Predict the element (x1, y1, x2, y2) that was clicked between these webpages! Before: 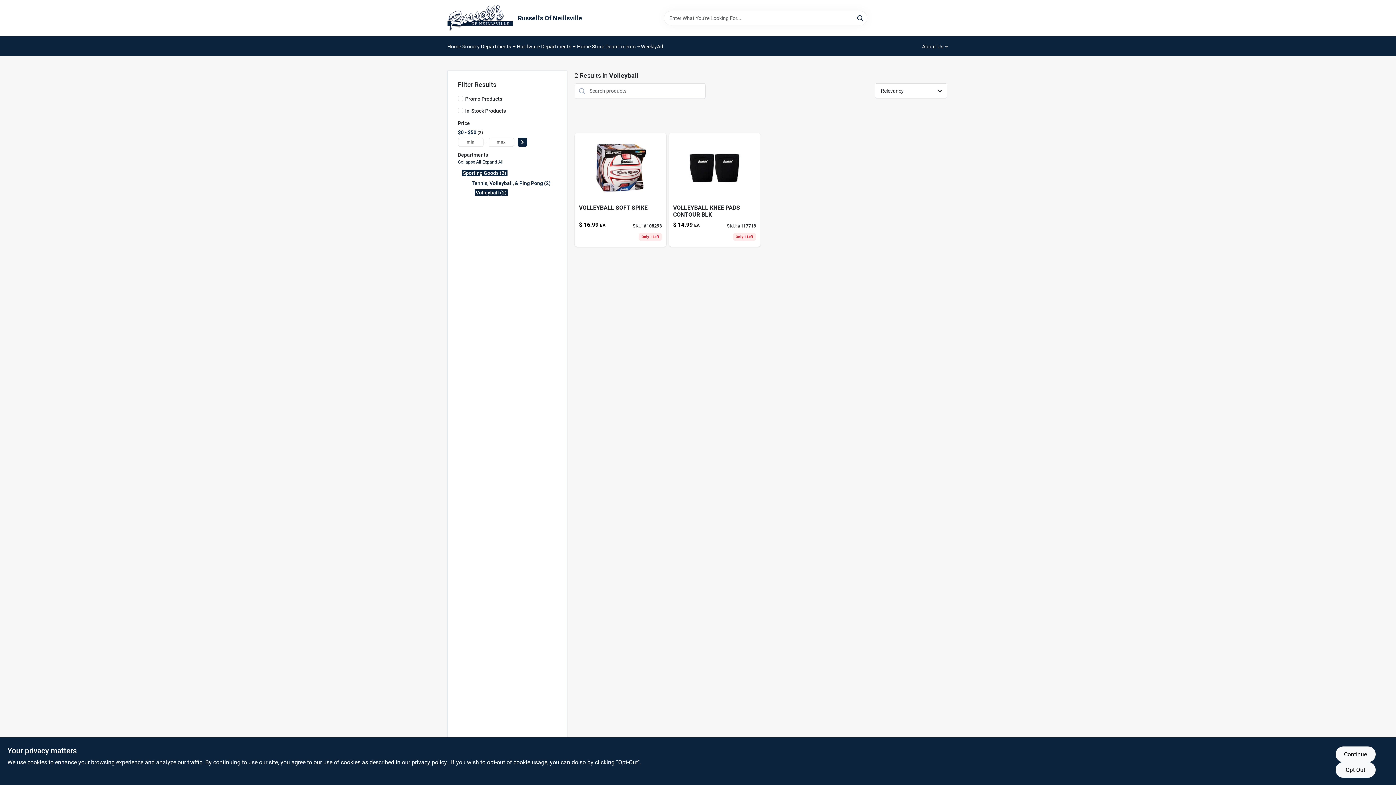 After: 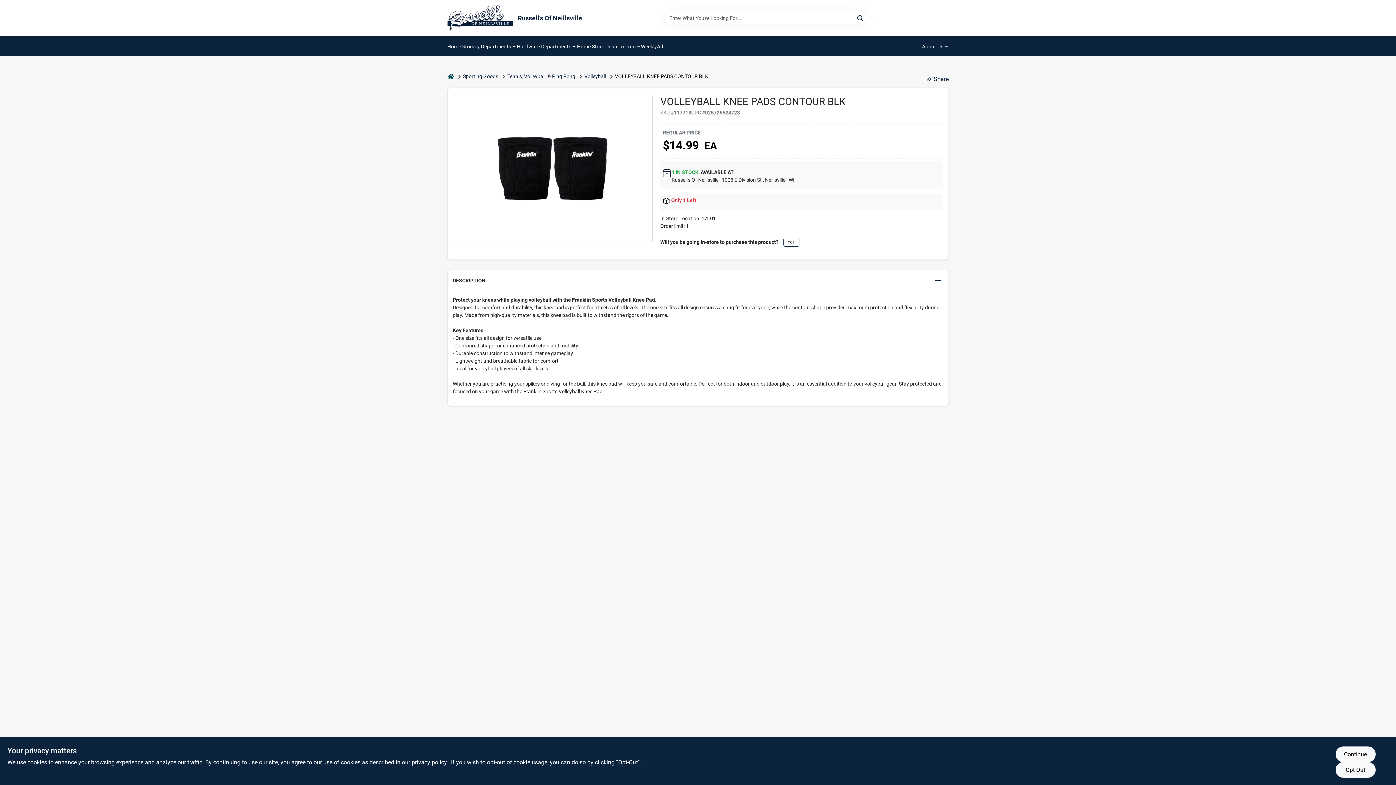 Action: label: Go to volleyball-knee-pads-contour-blk-025725524723 product page bbox: (668, 133, 760, 246)